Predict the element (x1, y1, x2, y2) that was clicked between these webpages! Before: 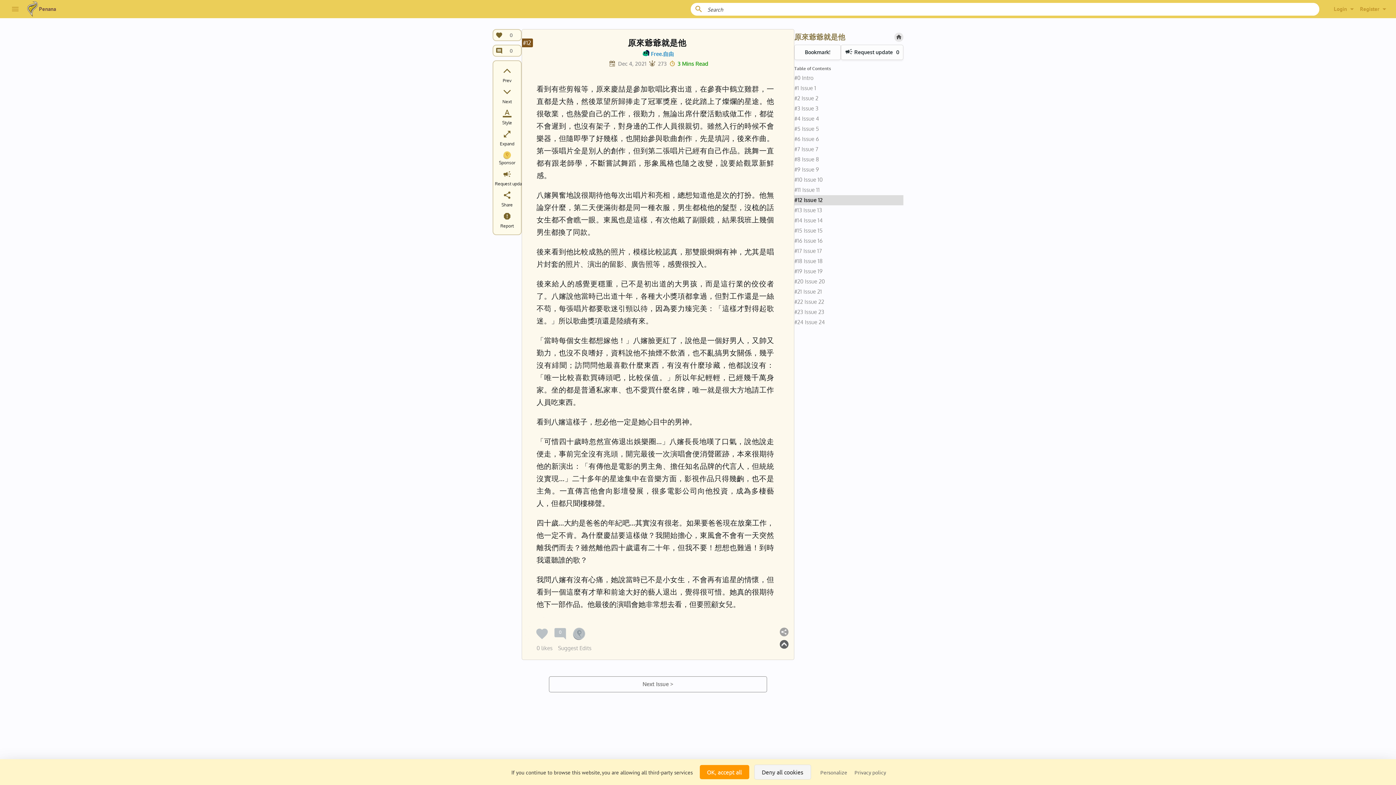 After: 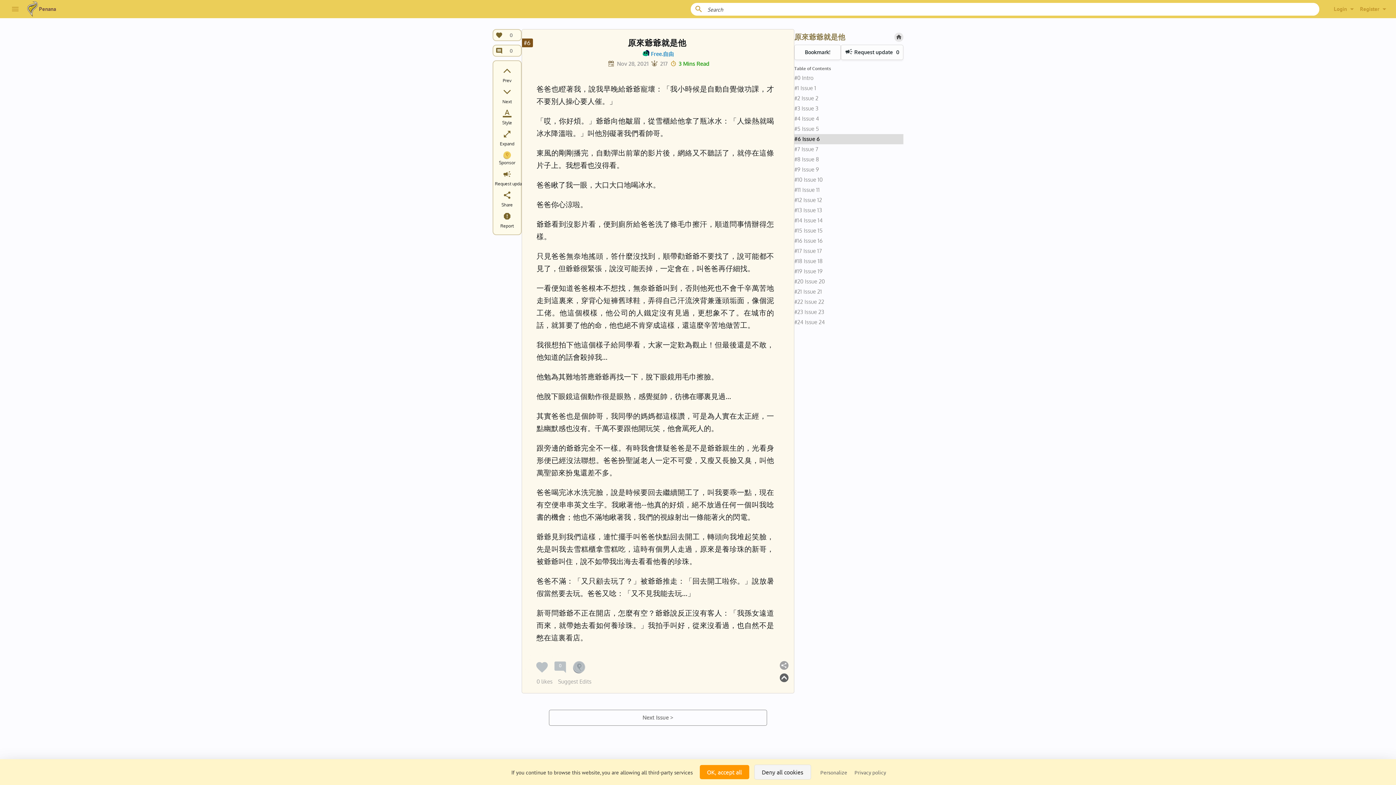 Action: bbox: (794, 134, 903, 144) label: #6 Issue 6